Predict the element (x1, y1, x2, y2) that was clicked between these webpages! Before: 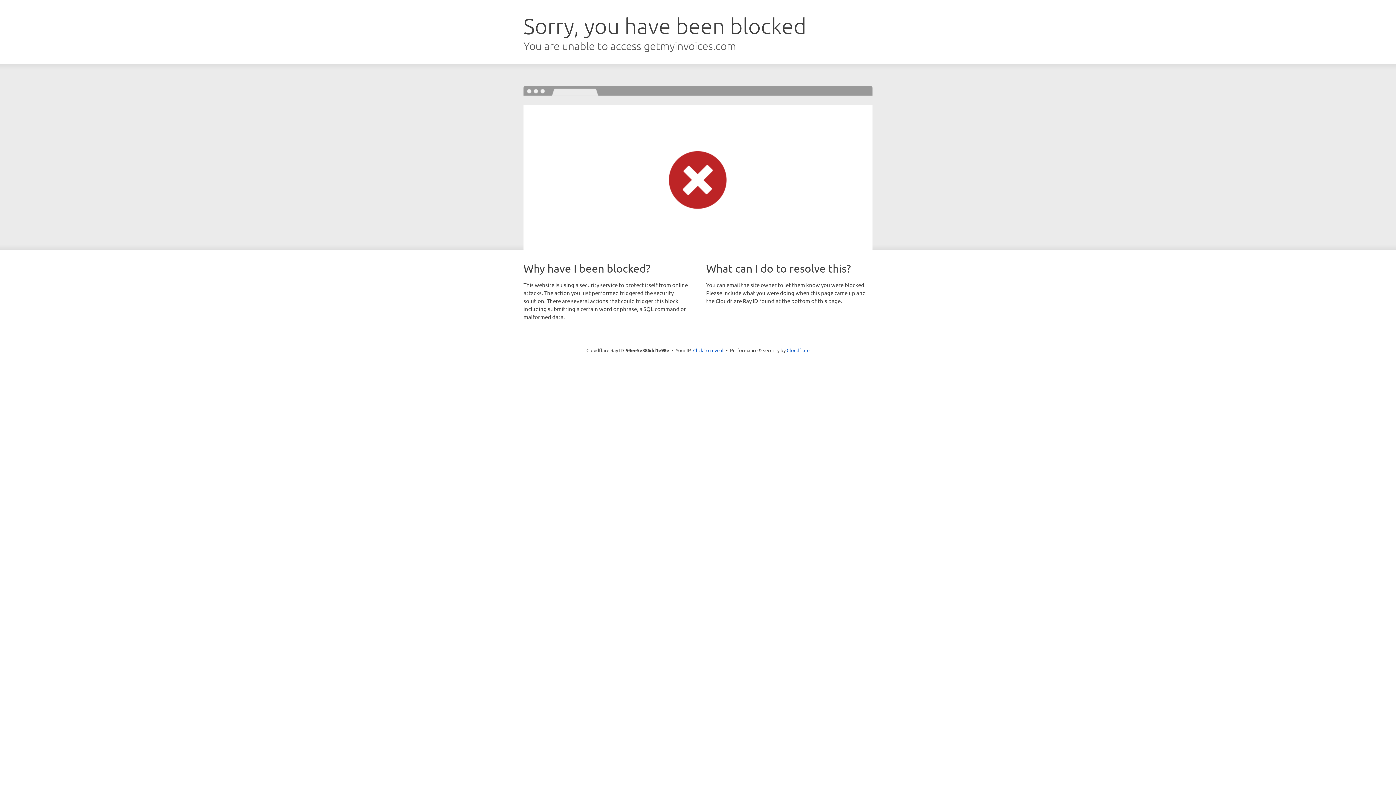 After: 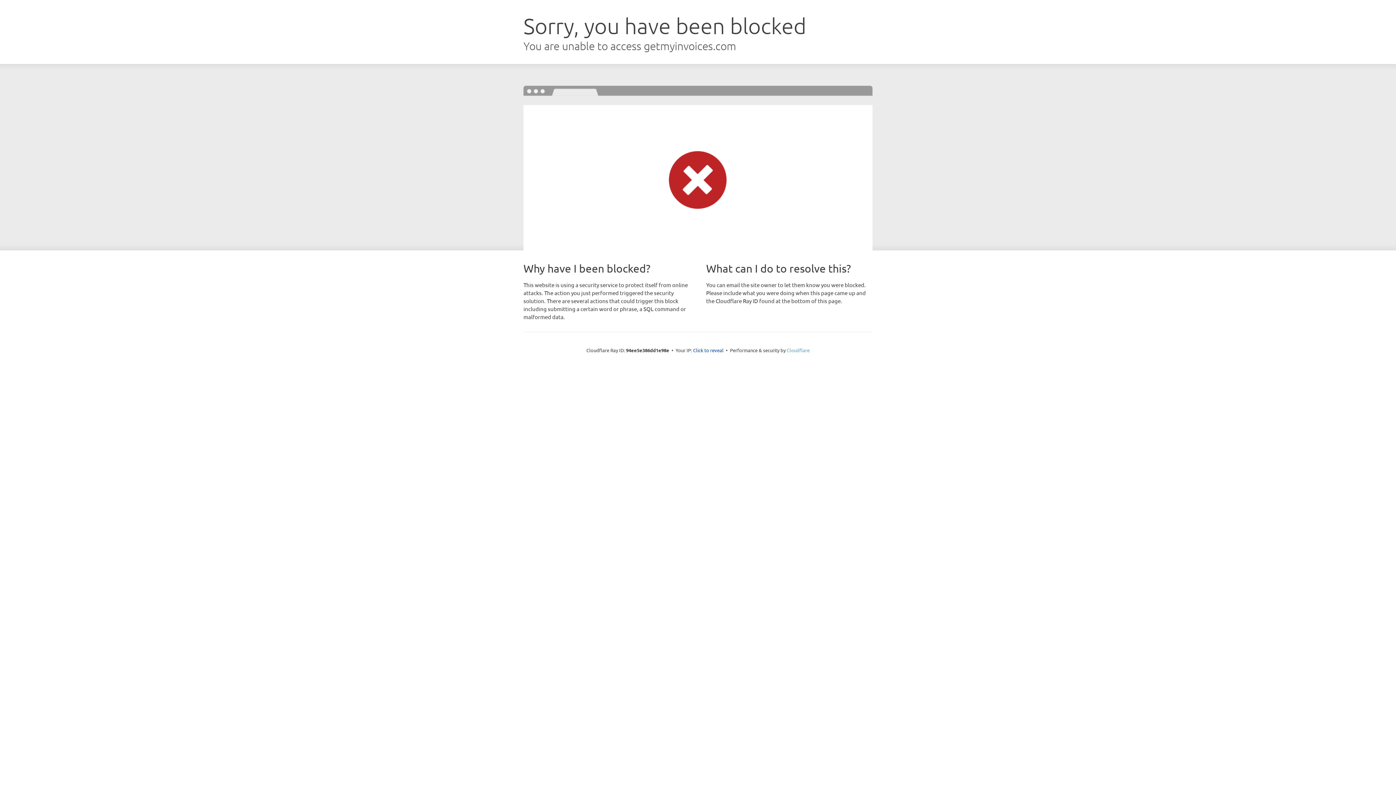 Action: label: Cloudflare bbox: (786, 347, 809, 353)